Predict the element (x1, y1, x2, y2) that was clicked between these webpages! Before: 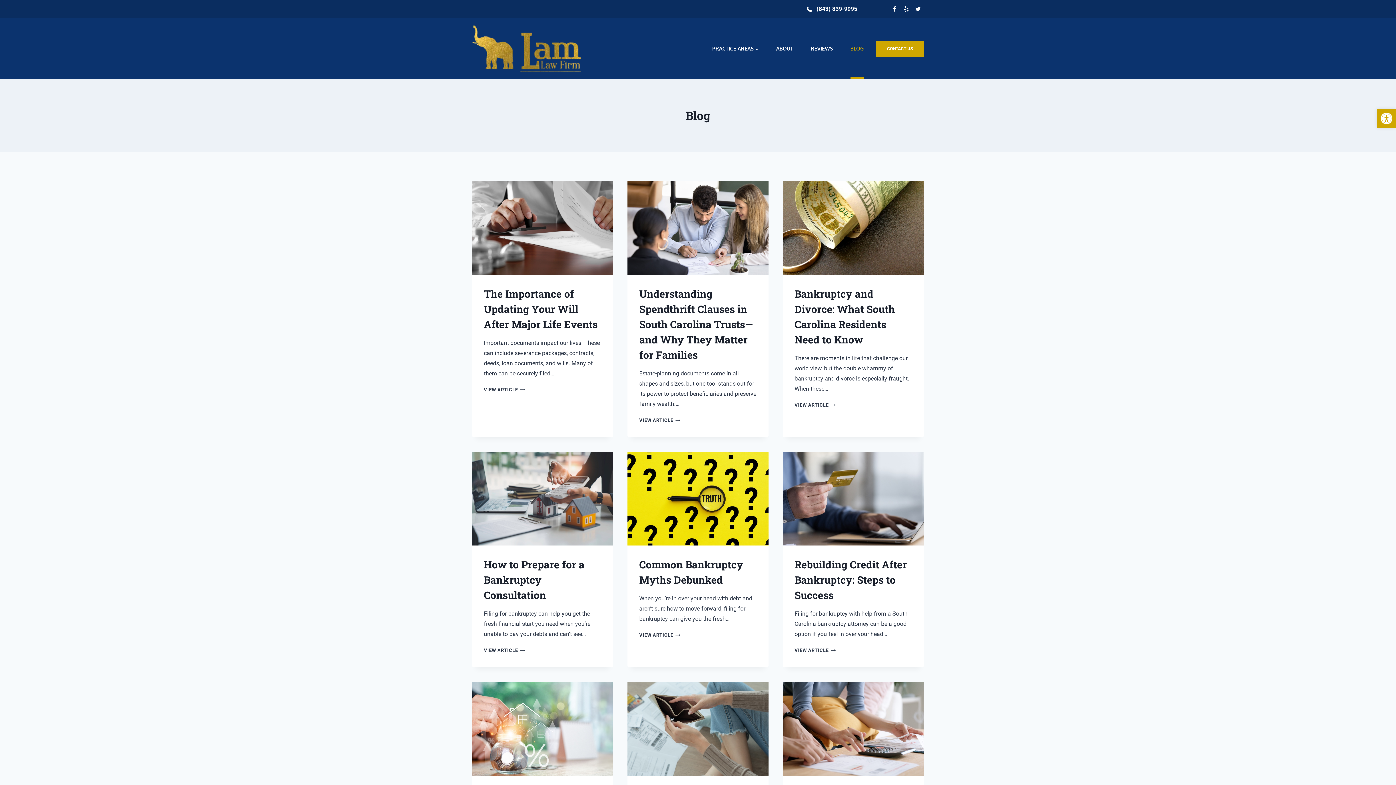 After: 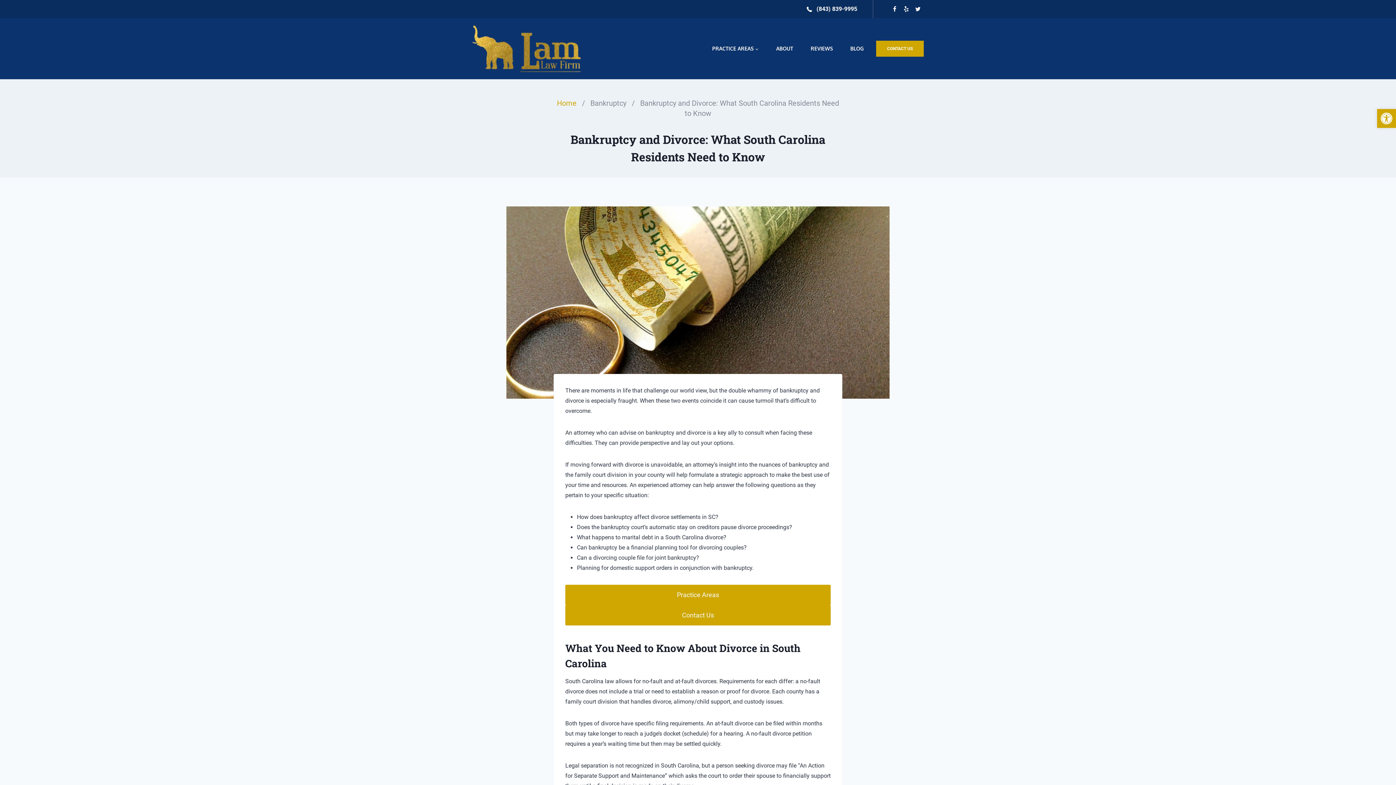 Action: bbox: (794, 402, 835, 408) label: VIEW ARTICLE
BANKRUPTCY AND DIVORCE: WHAT SOUTH CAROLINA RESIDENTS NEED TO KNOW